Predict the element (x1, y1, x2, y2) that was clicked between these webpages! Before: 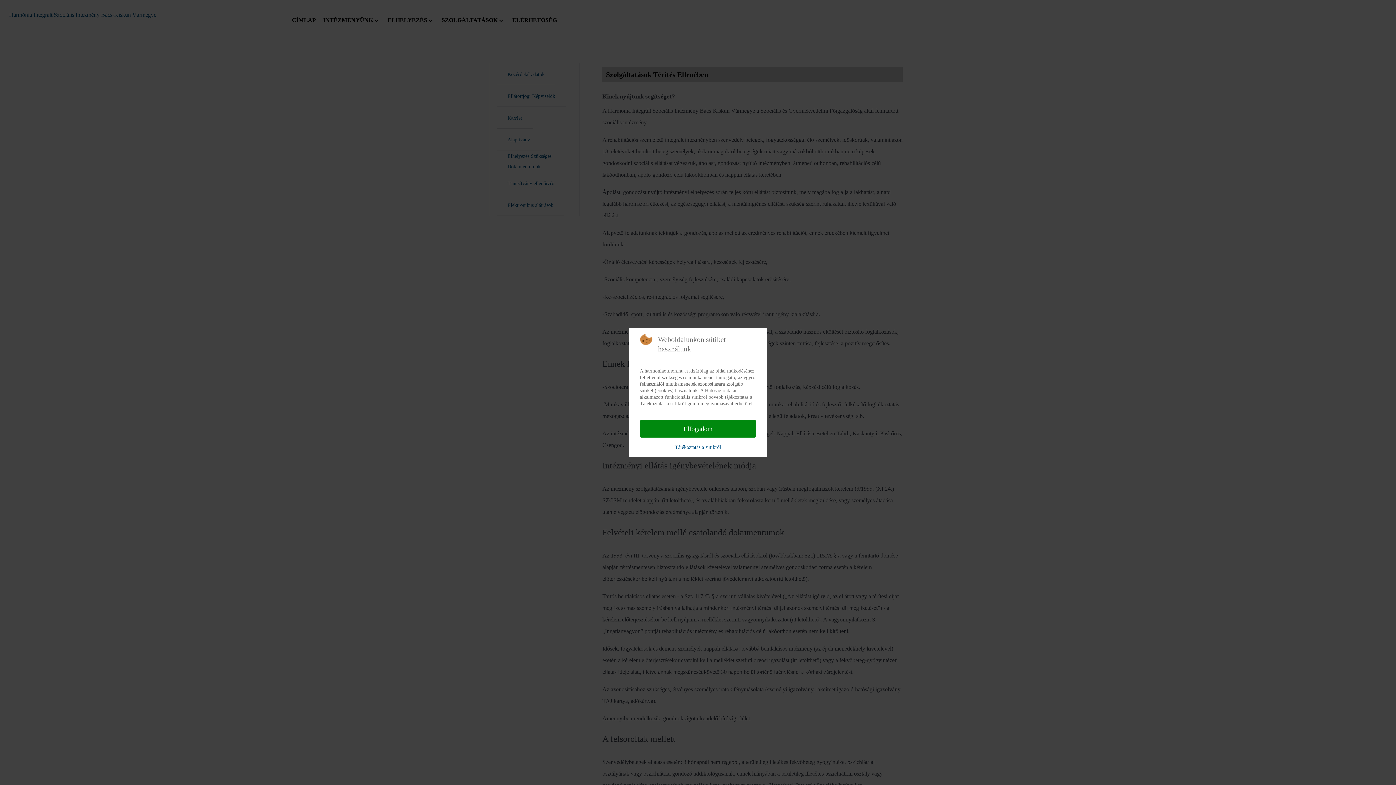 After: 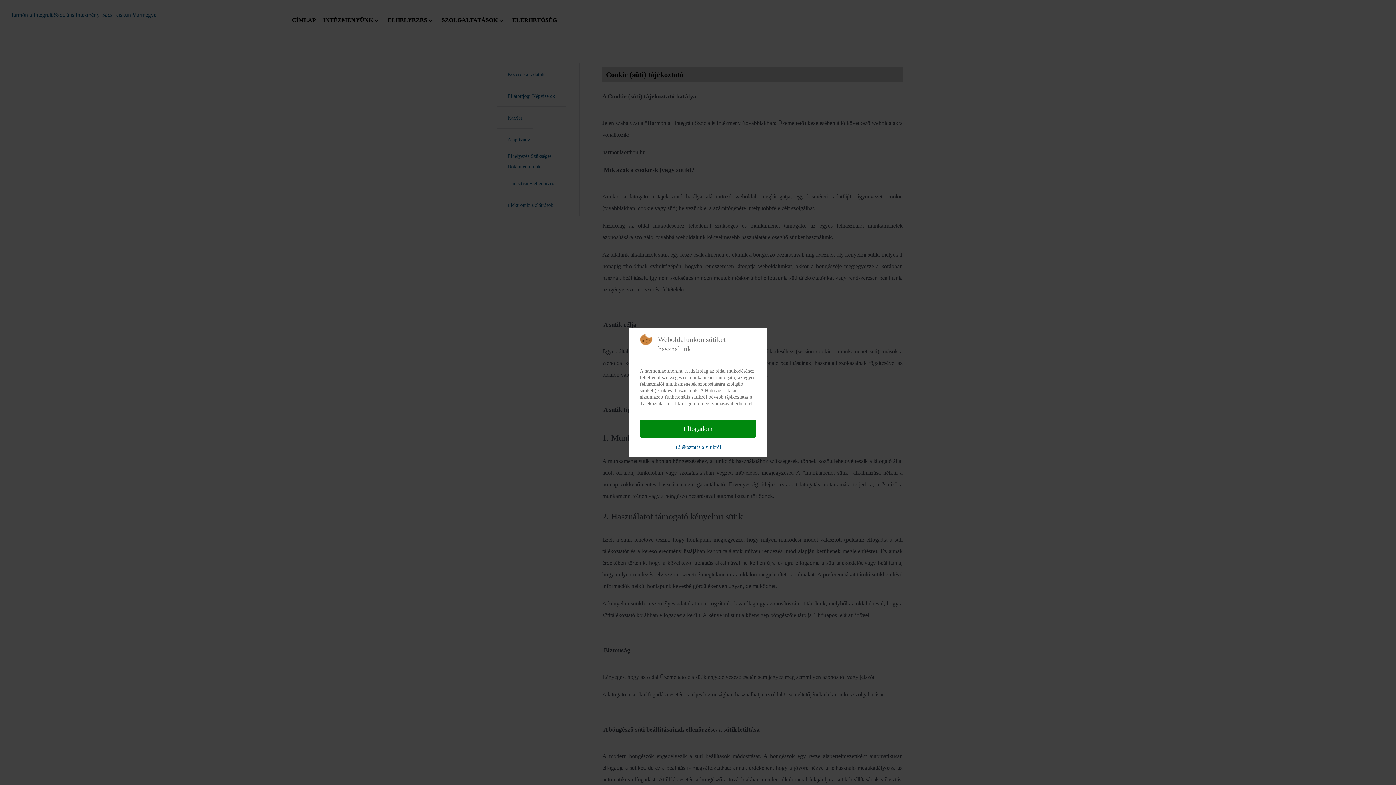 Action: bbox: (675, 443, 721, 451) label: Tájékoztatás a sütikről